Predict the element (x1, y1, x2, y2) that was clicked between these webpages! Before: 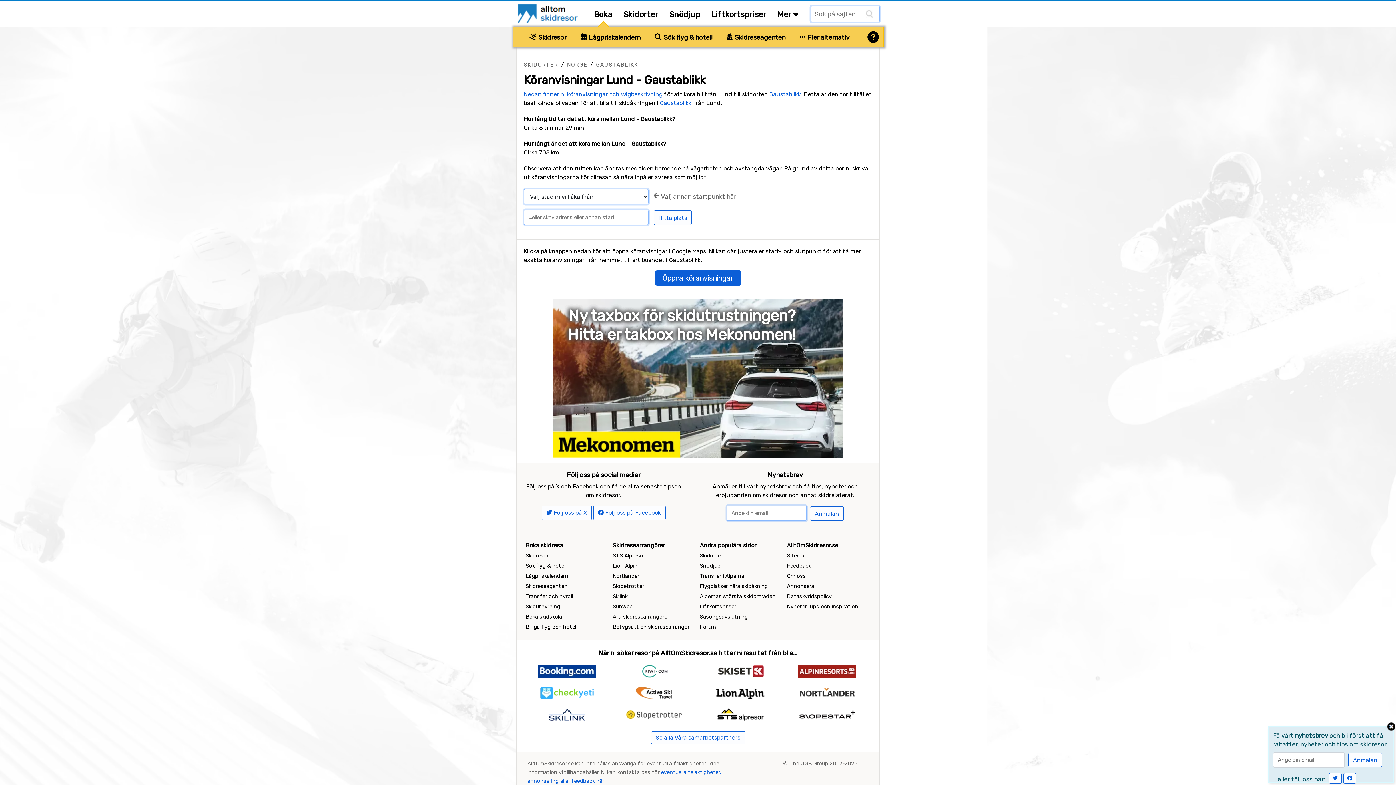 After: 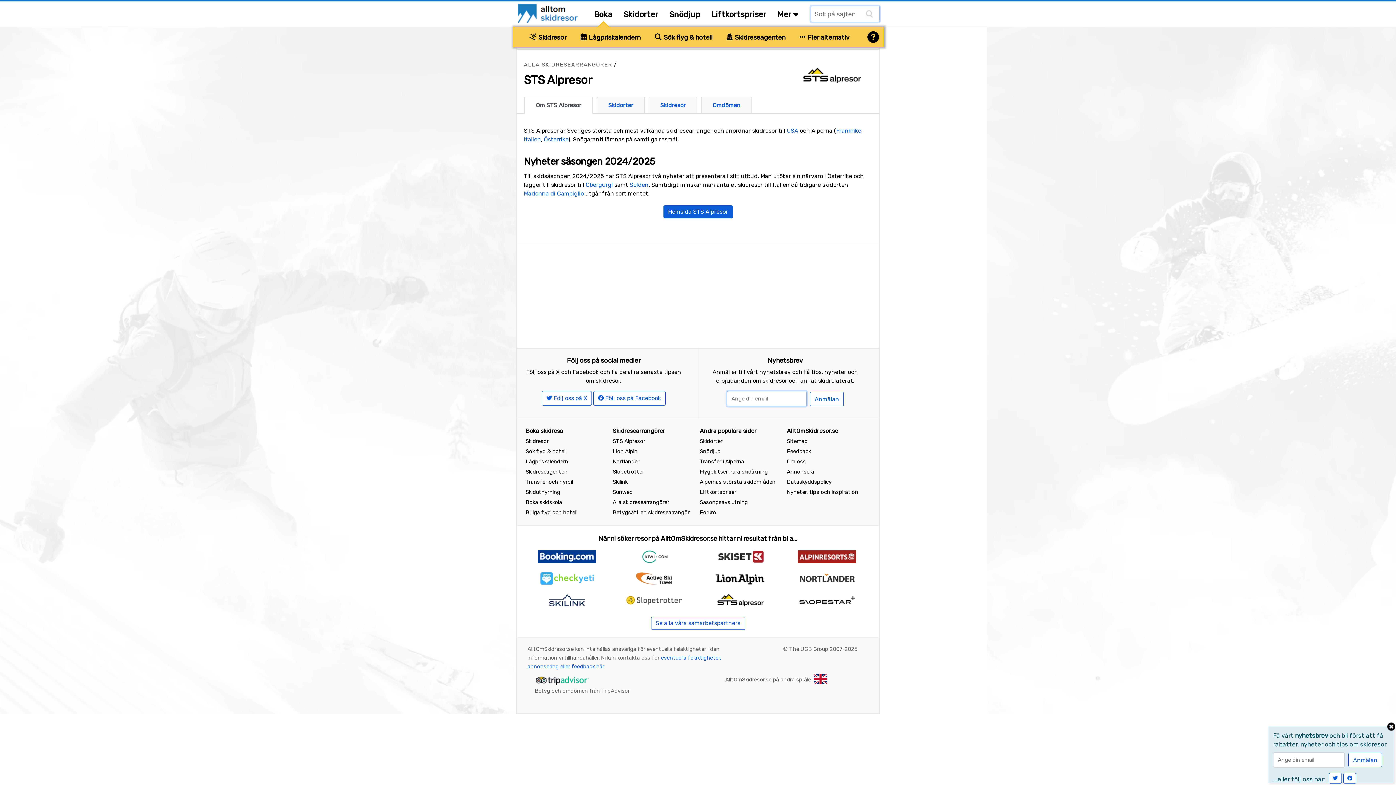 Action: bbox: (612, 552, 645, 559) label: STS Alpresor